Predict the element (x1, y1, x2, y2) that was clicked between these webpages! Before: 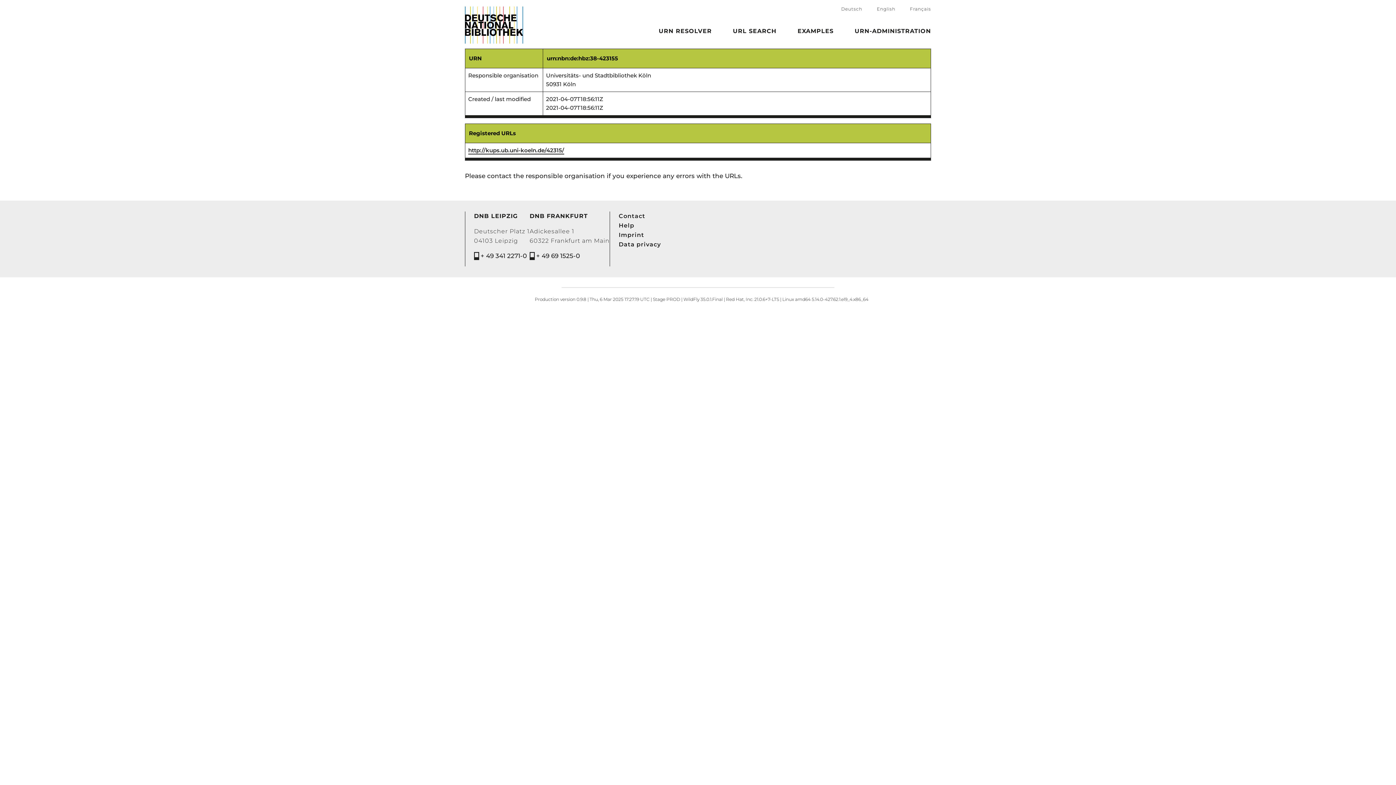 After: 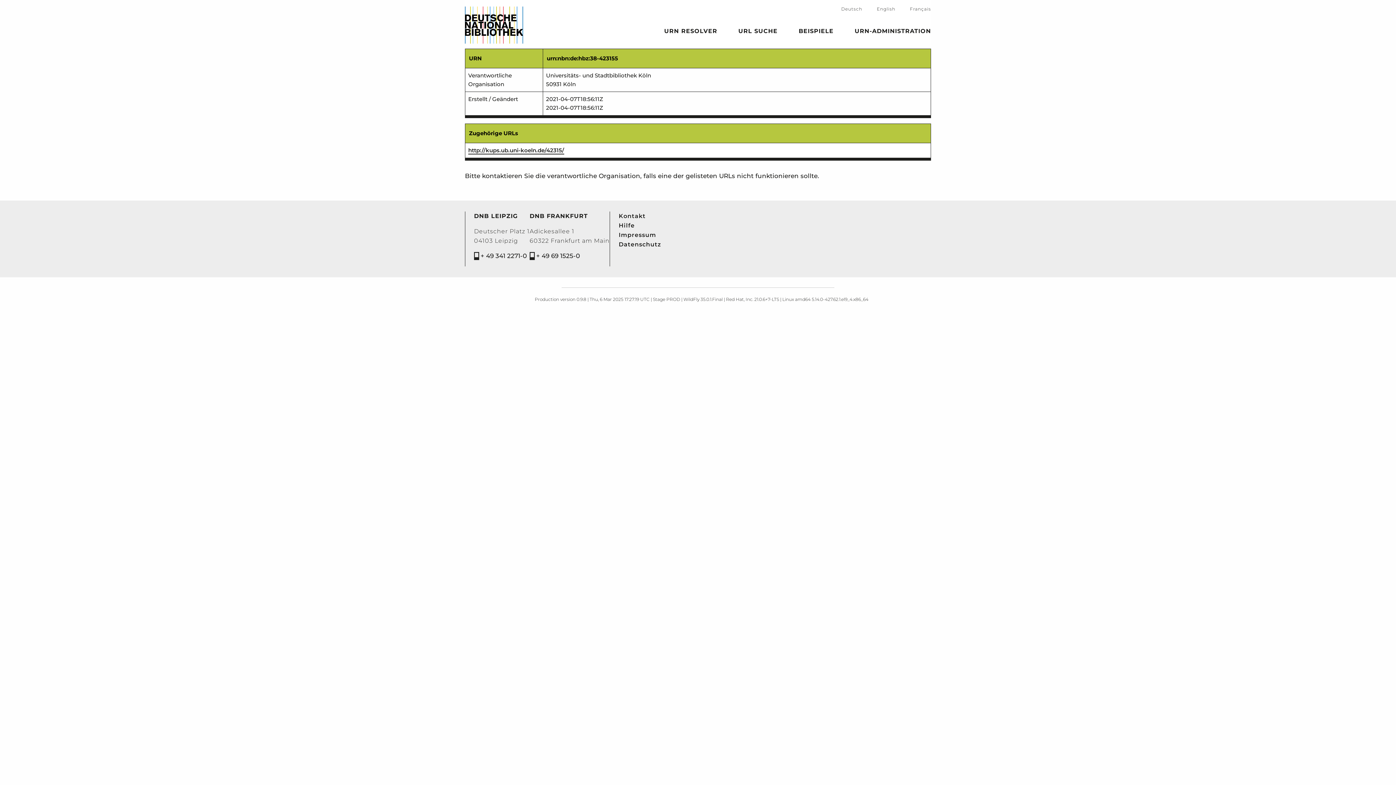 Action: bbox: (841, 5, 862, 12) label: Deutsch